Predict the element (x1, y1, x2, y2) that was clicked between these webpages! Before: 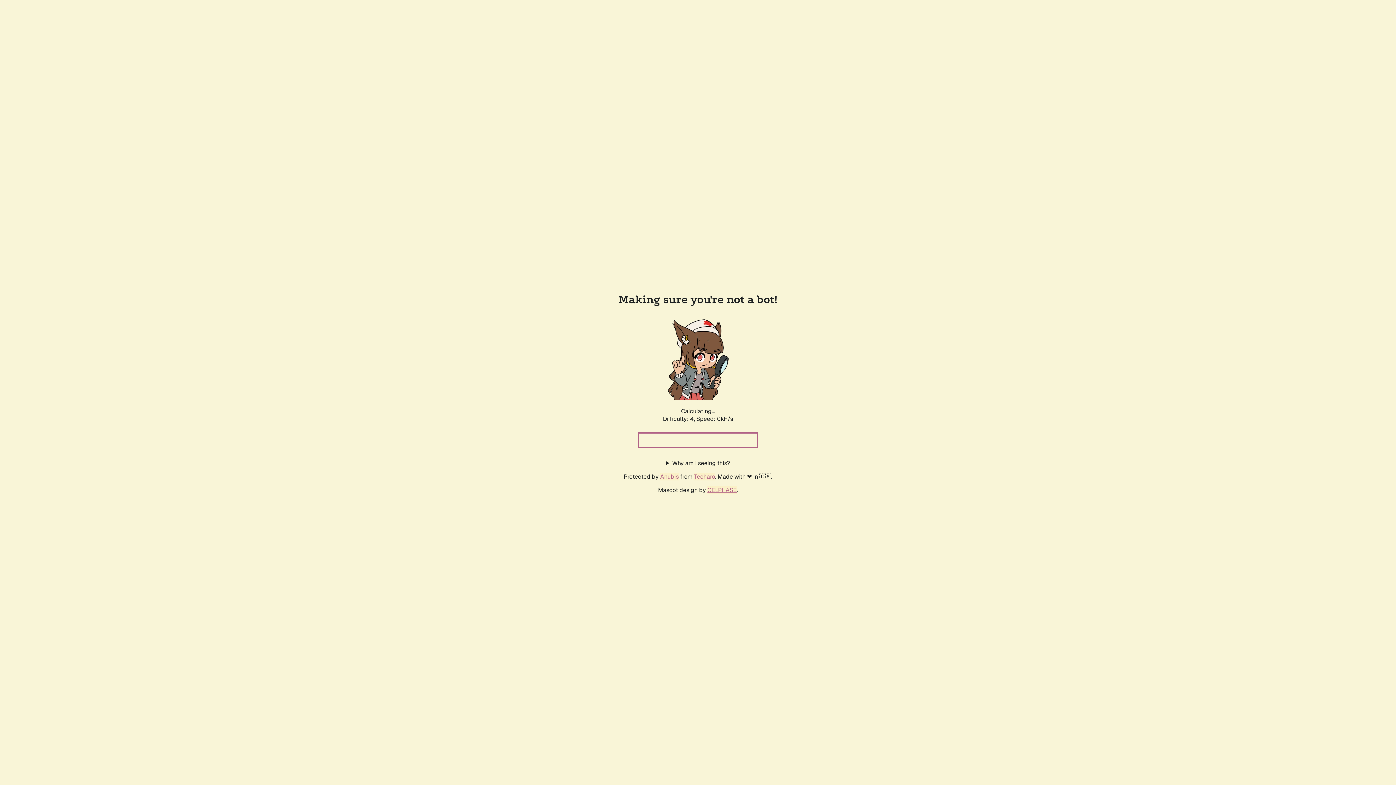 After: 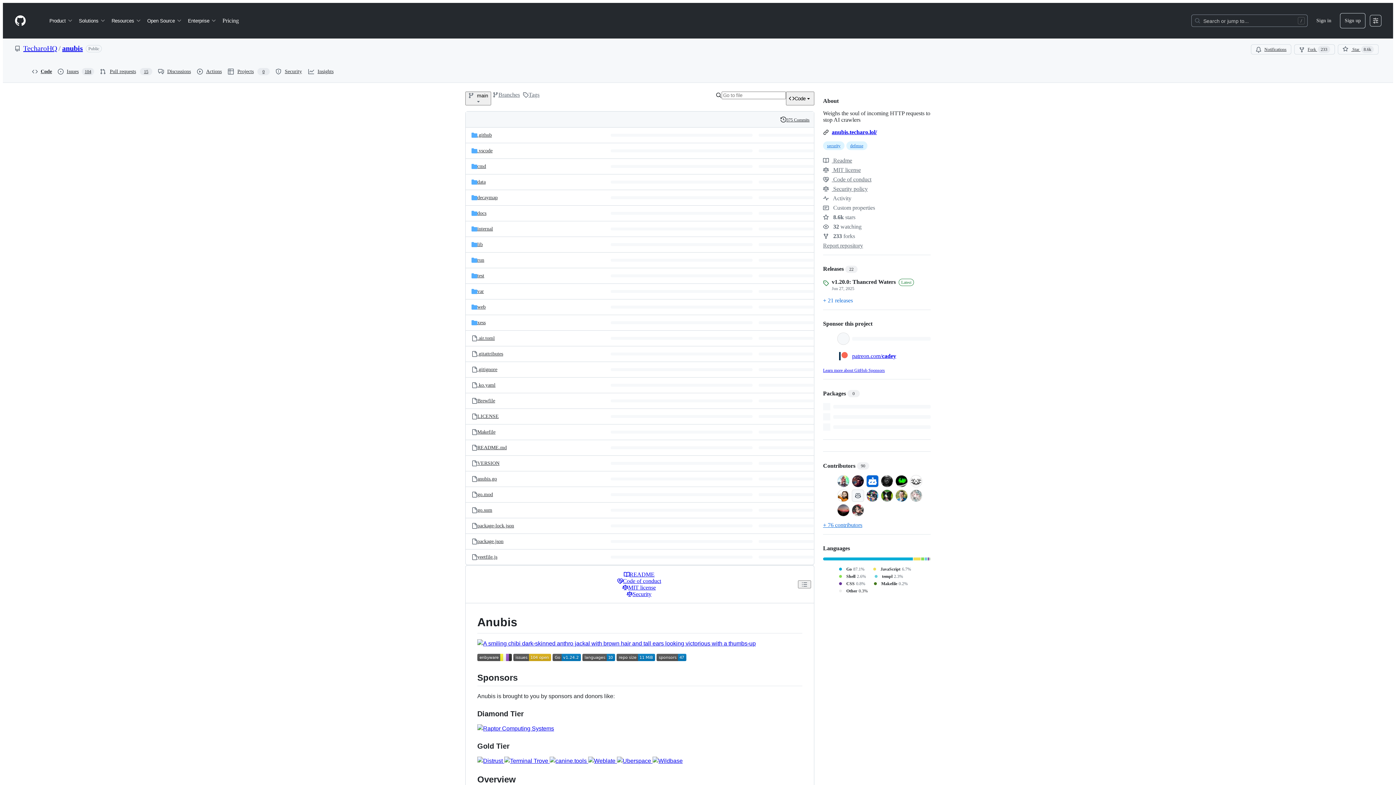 Action: bbox: (660, 472, 678, 480) label: Anubis